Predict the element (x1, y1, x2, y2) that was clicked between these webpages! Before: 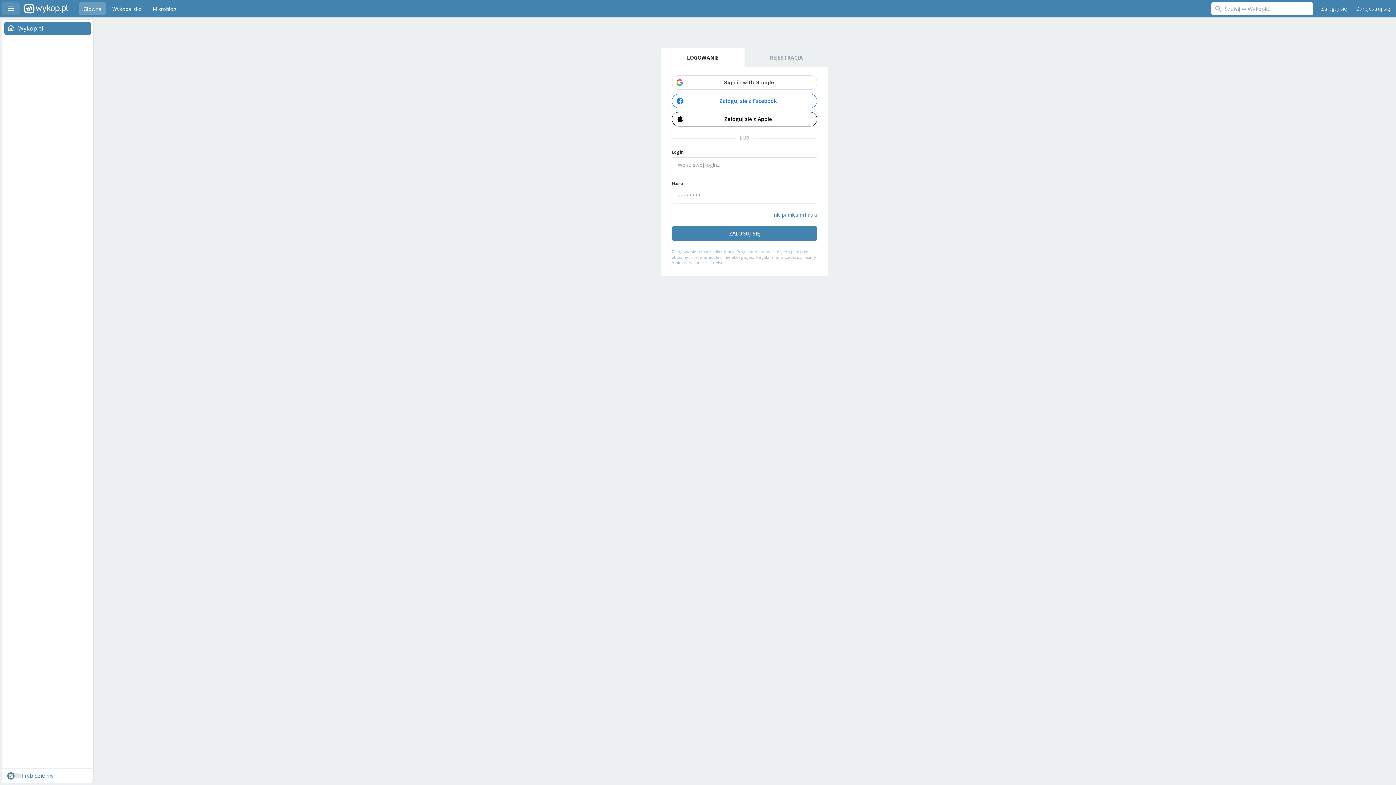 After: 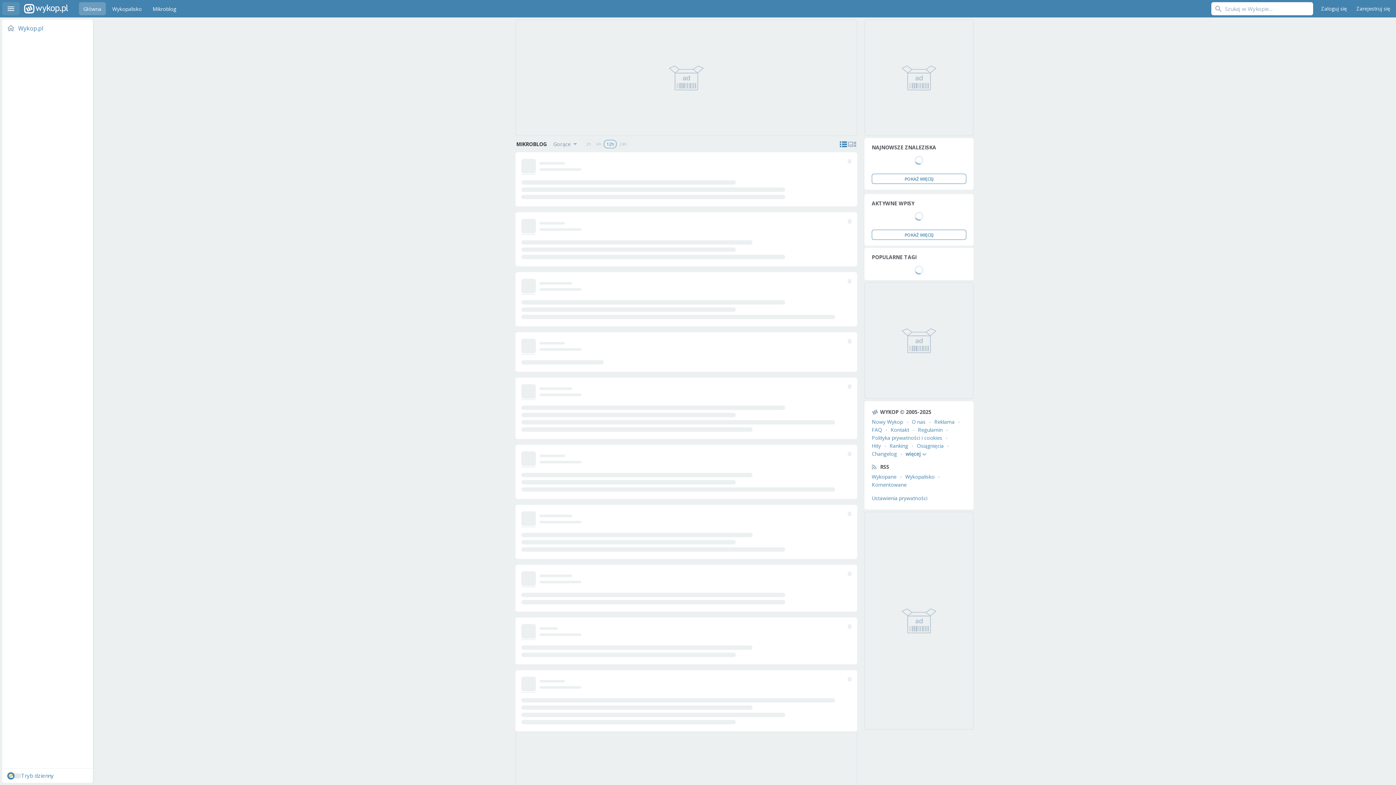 Action: label: Mikroblog bbox: (148, 2, 180, 15)